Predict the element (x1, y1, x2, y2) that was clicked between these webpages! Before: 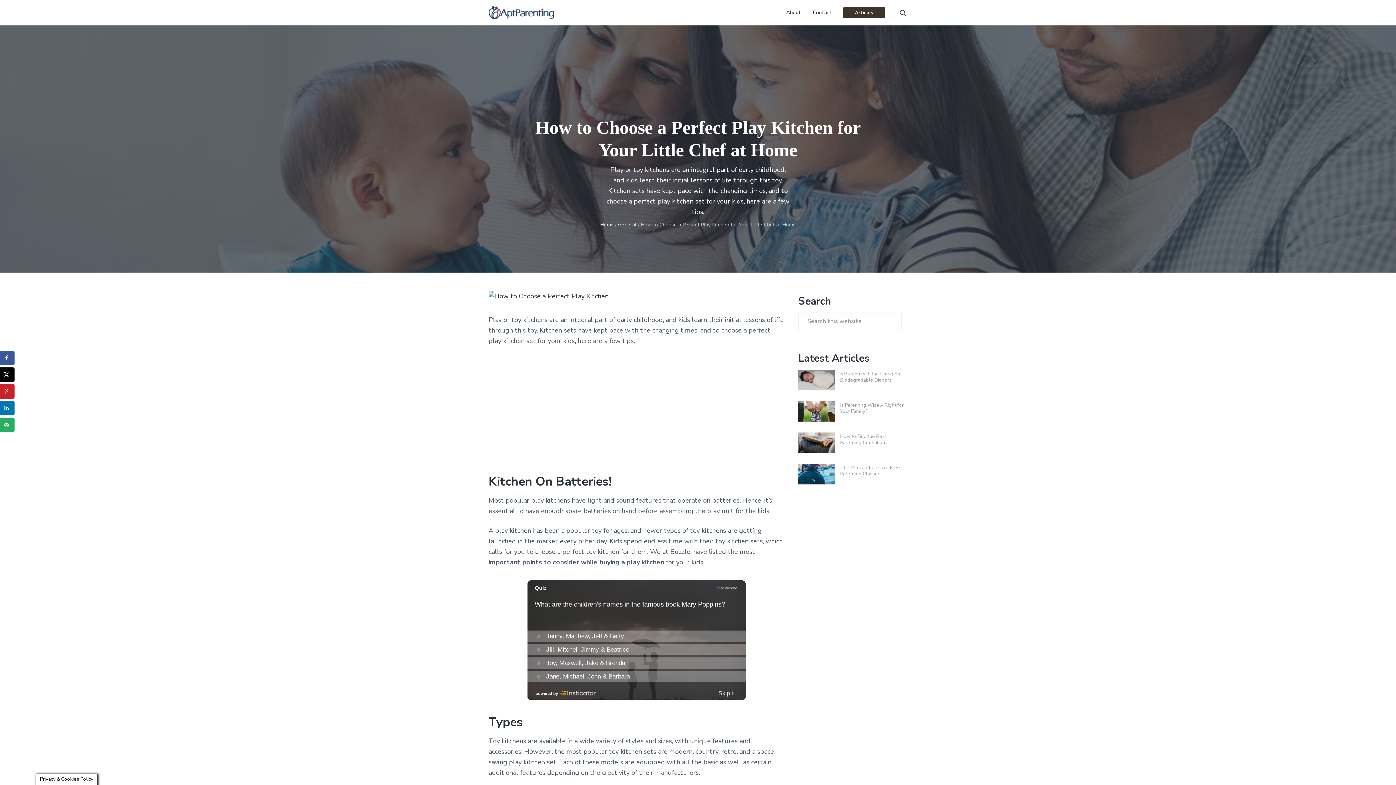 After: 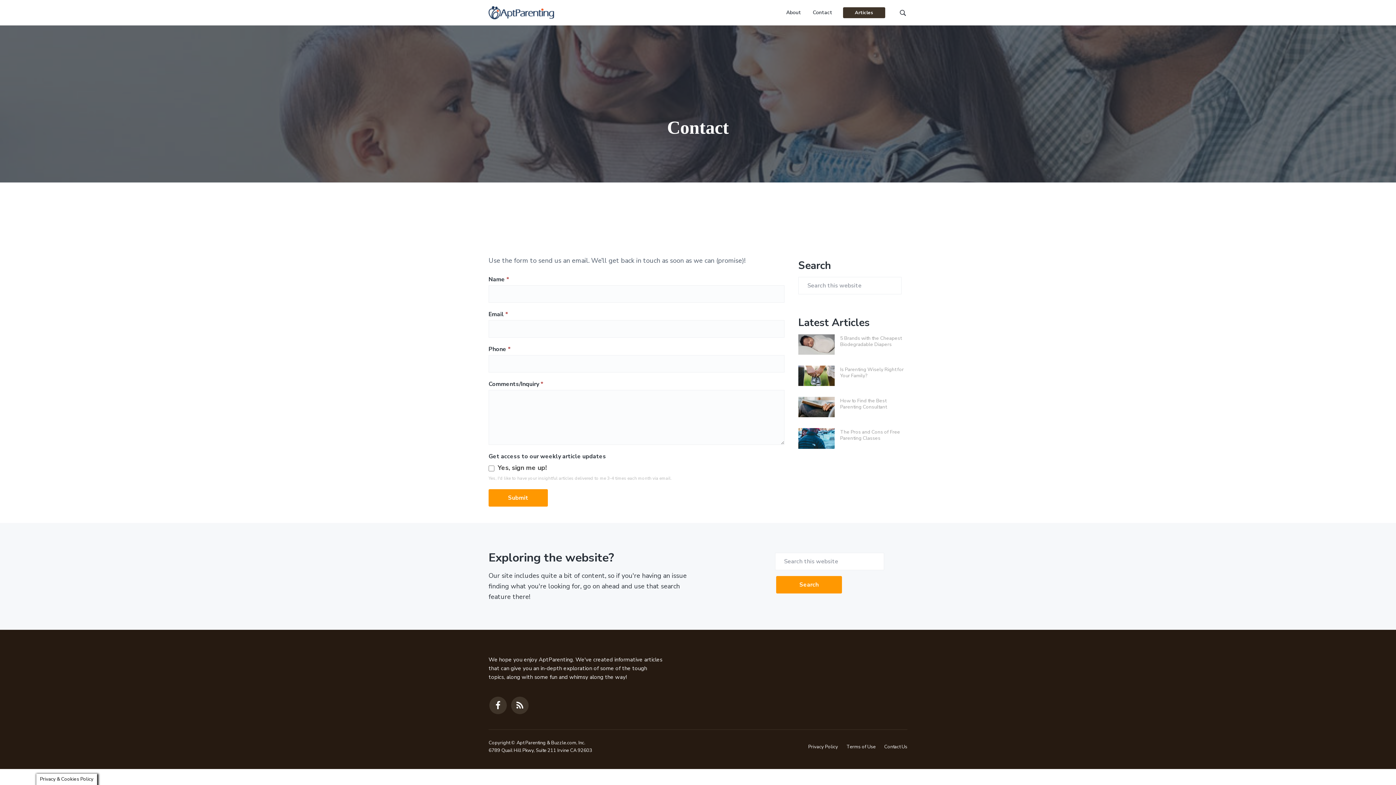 Action: bbox: (812, 8, 832, 16) label: Contact